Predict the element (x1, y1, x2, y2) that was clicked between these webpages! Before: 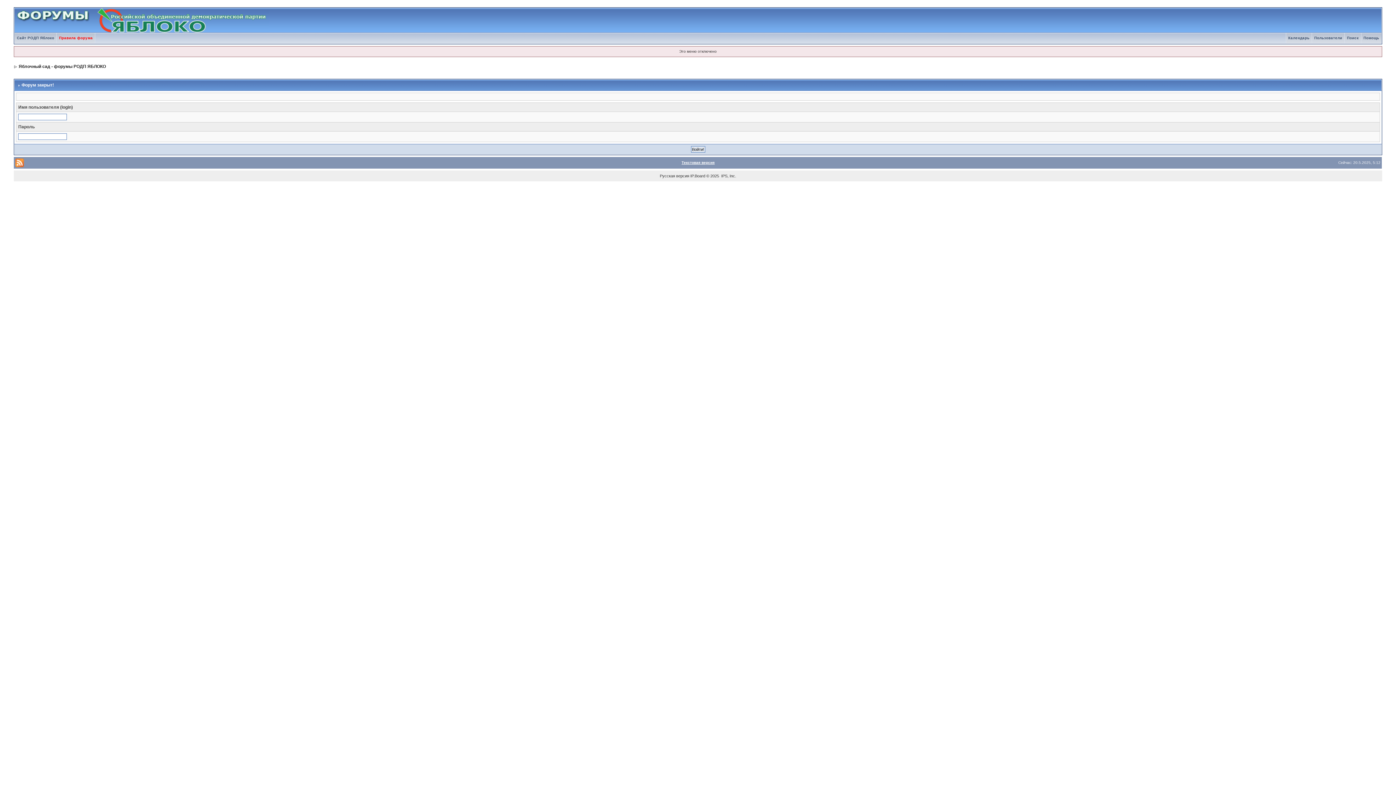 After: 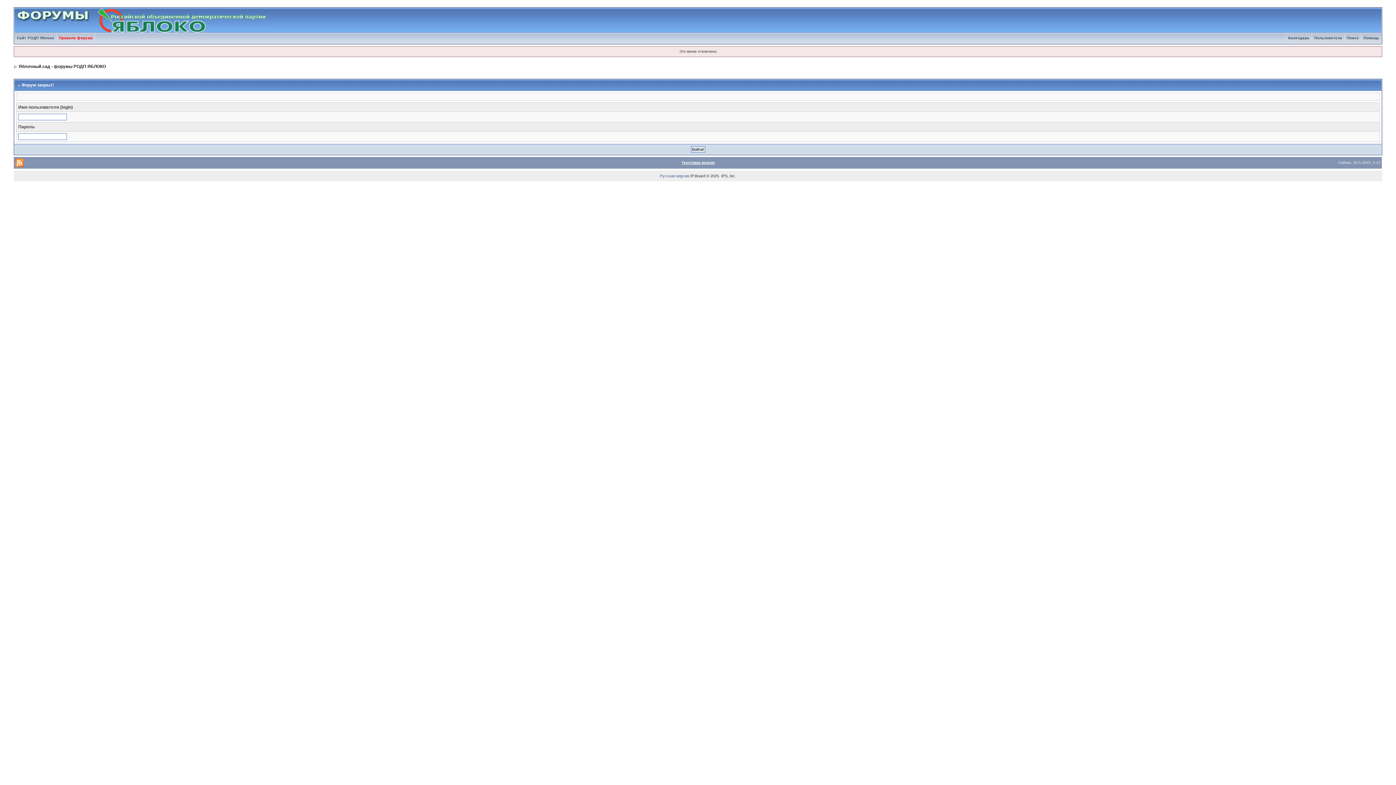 Action: label: Русская версия bbox: (660, 173, 689, 178)